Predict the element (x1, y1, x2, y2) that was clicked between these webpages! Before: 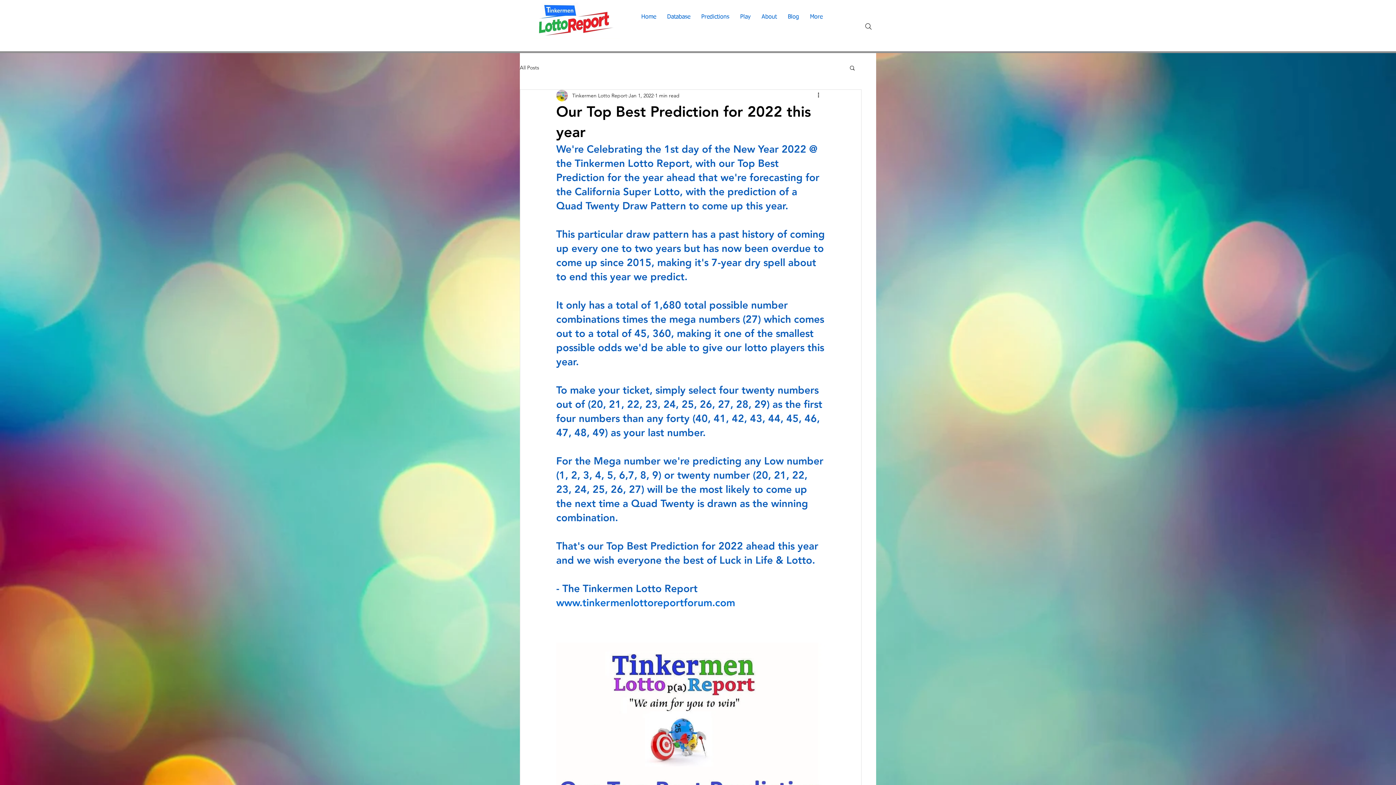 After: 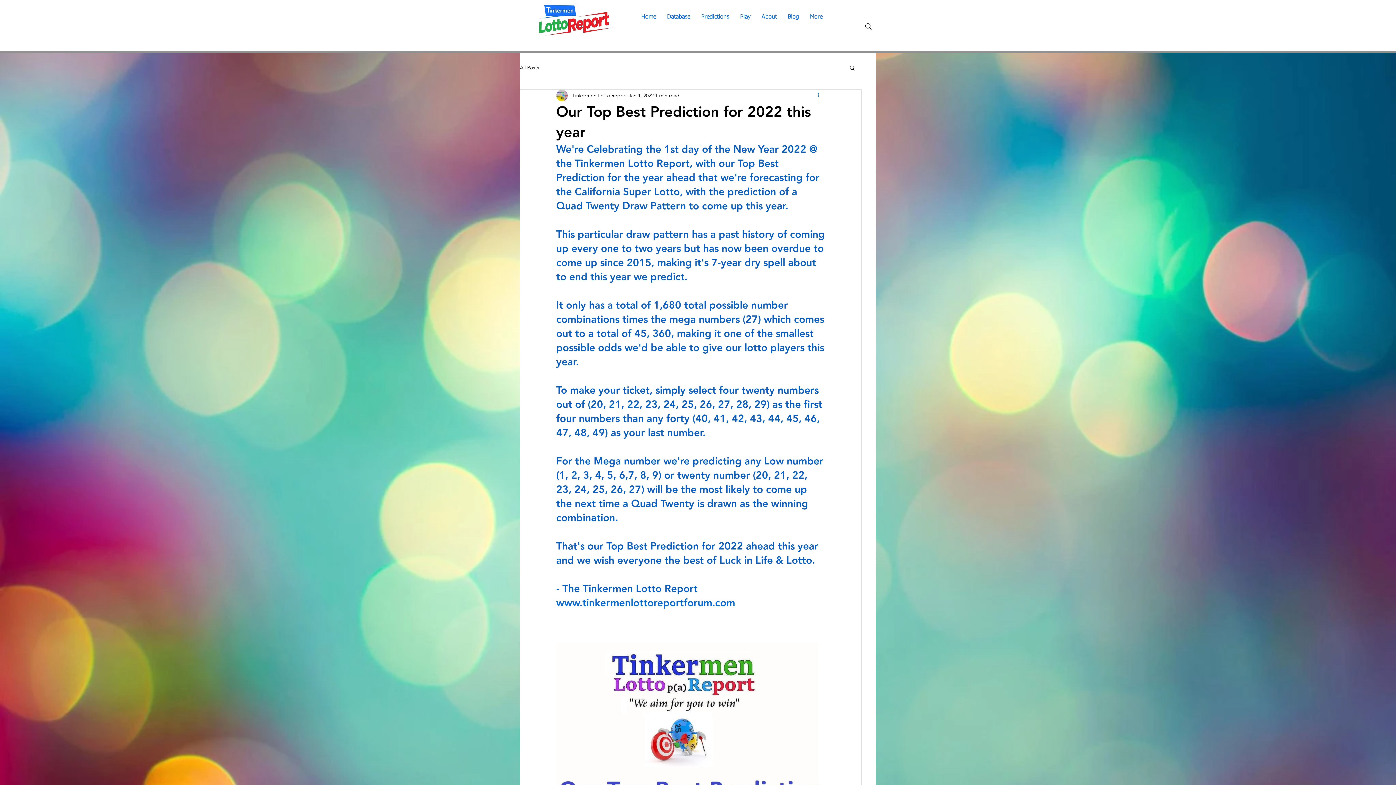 Action: label: More actions bbox: (816, 91, 825, 100)